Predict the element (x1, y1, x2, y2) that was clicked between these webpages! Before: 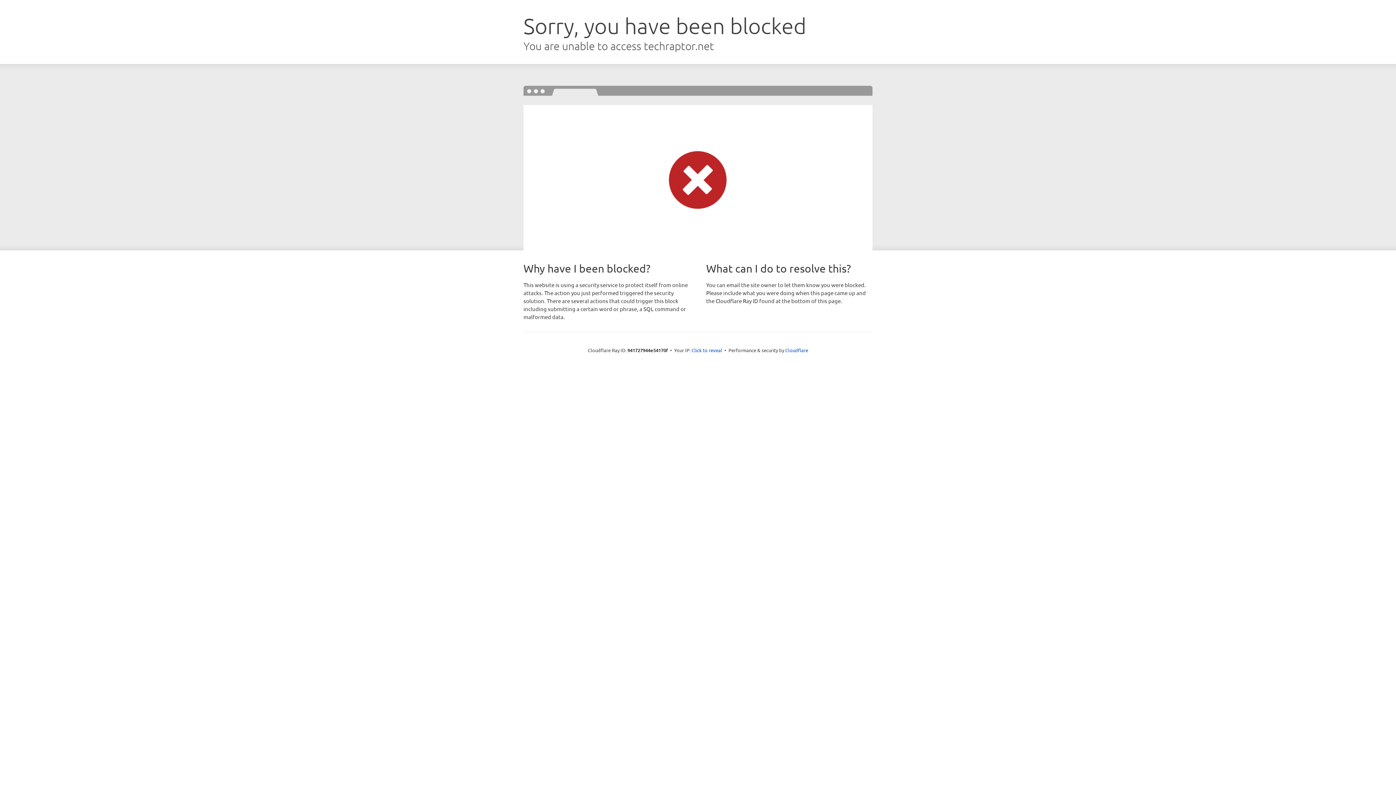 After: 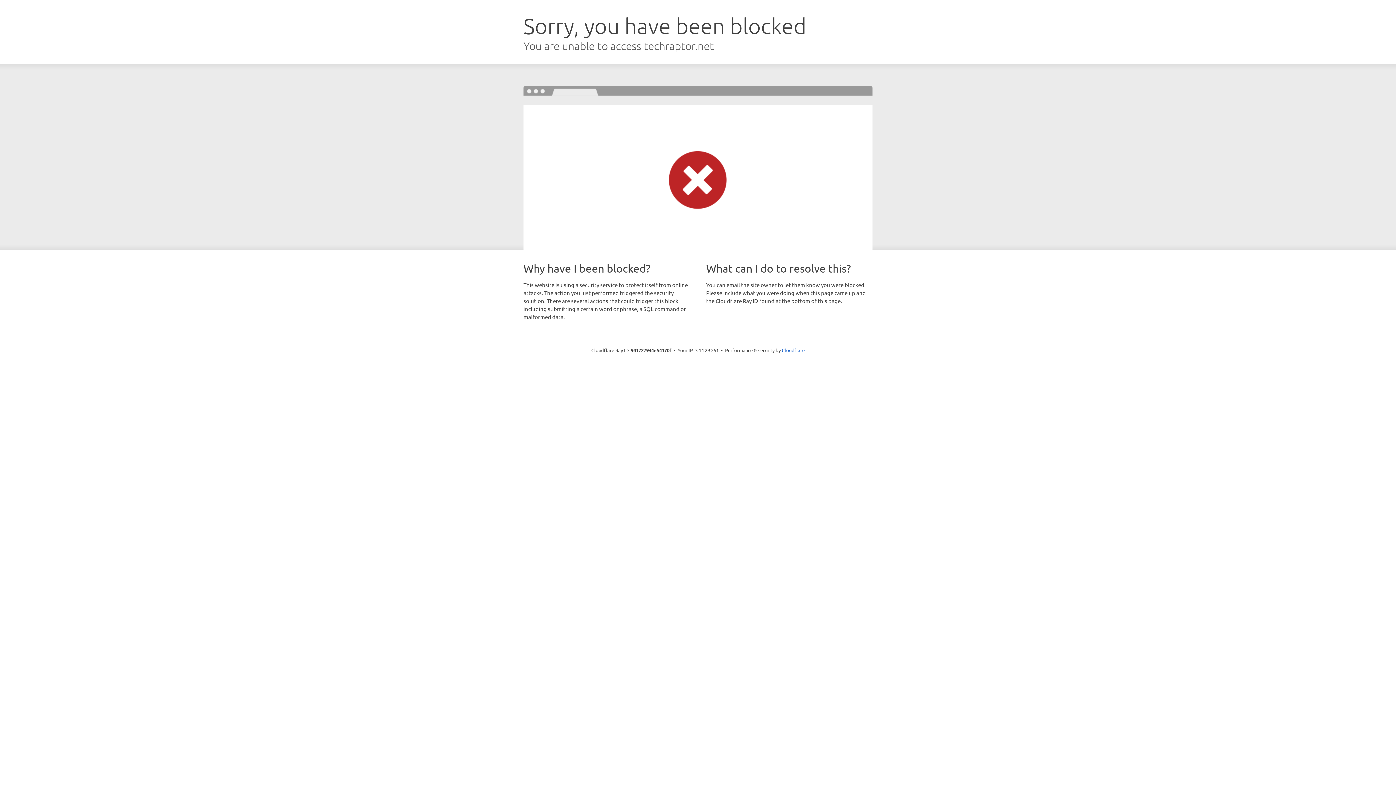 Action: bbox: (691, 346, 722, 353) label: Click to reveal